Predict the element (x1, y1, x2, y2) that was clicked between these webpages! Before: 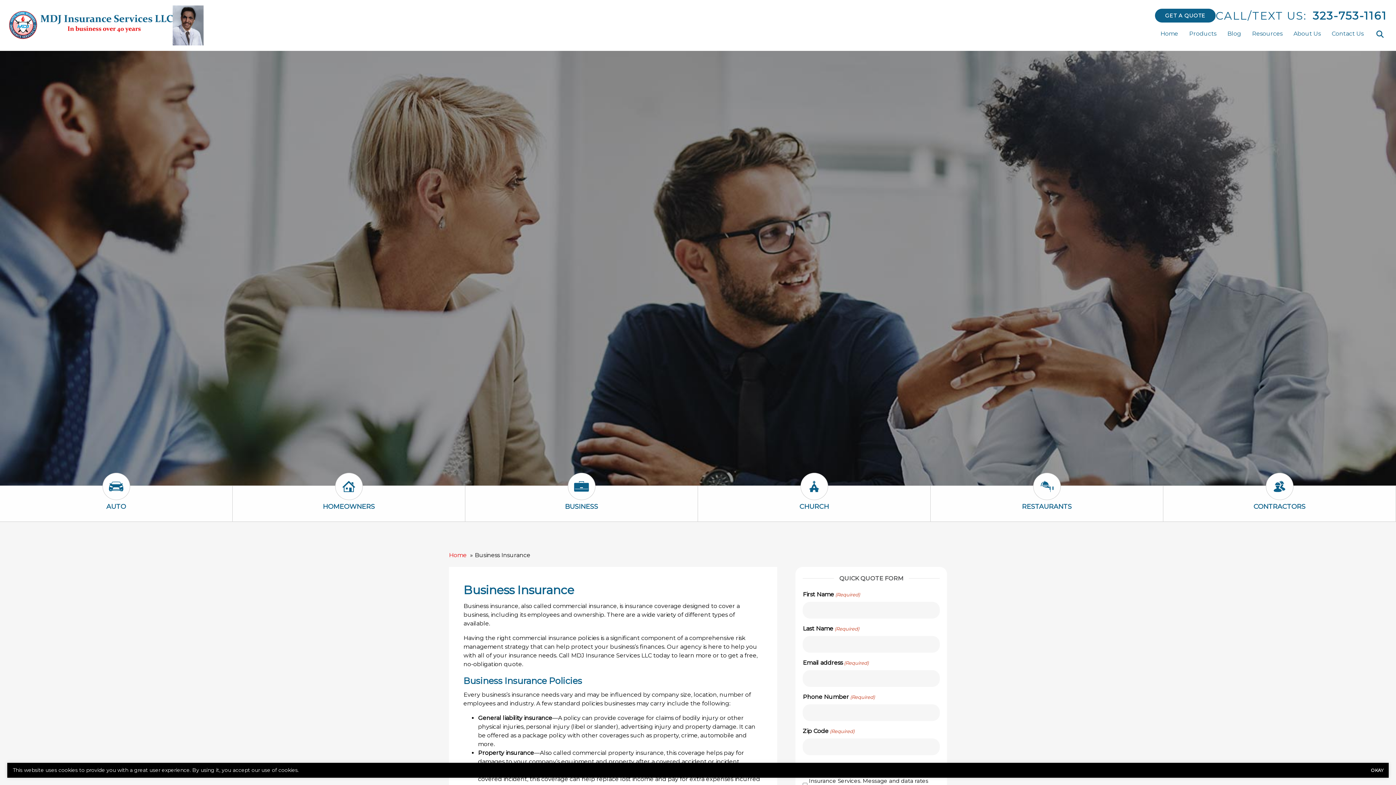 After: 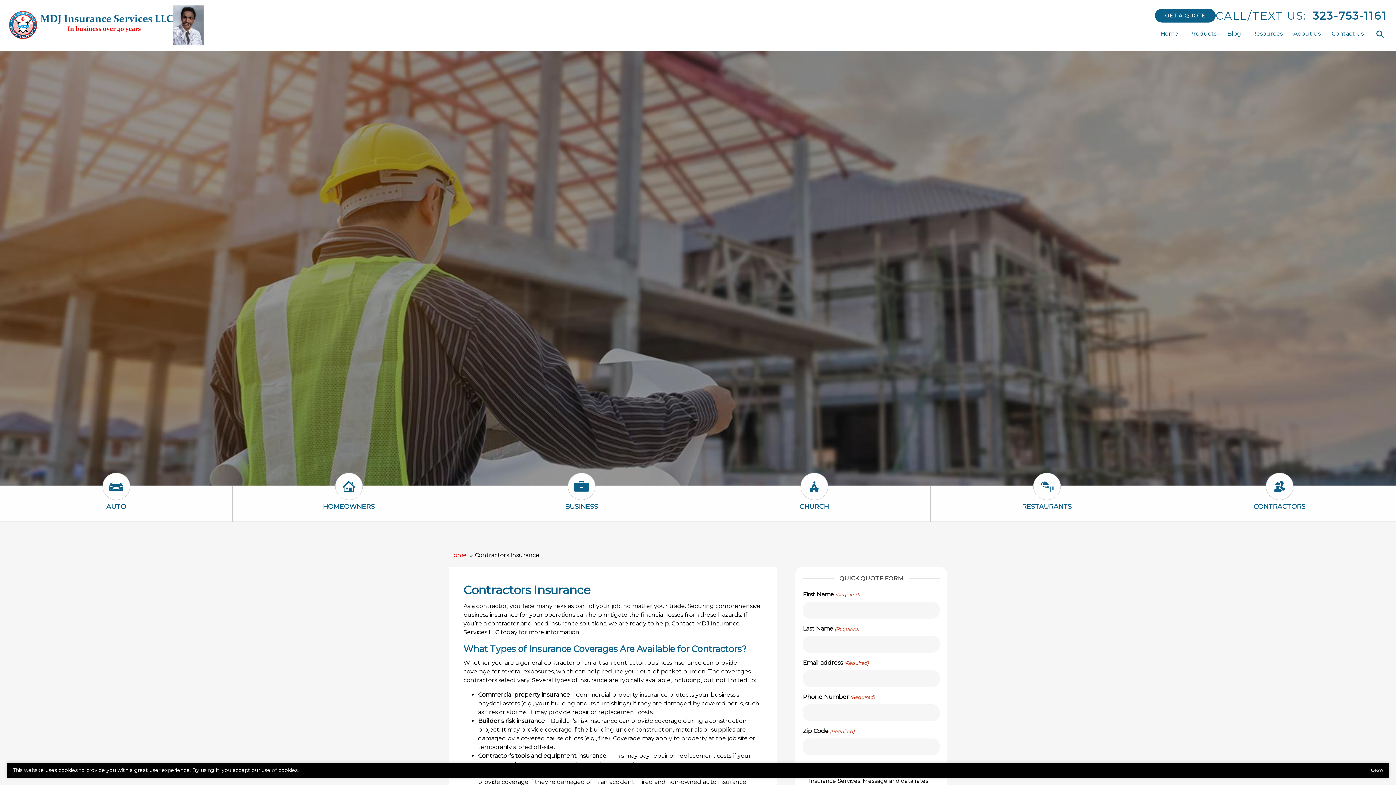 Action: label: Contractors Icon bbox: (1266, 486, 1293, 500)